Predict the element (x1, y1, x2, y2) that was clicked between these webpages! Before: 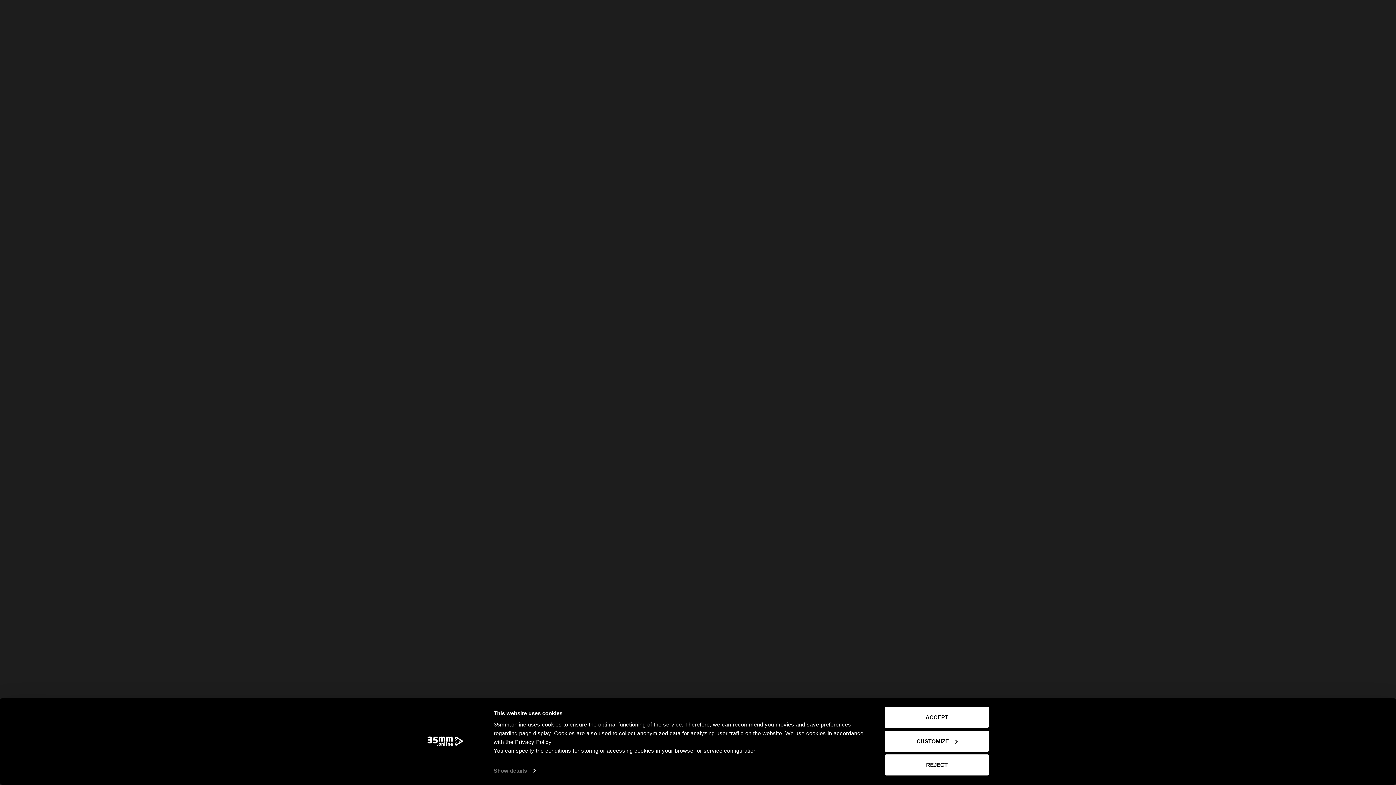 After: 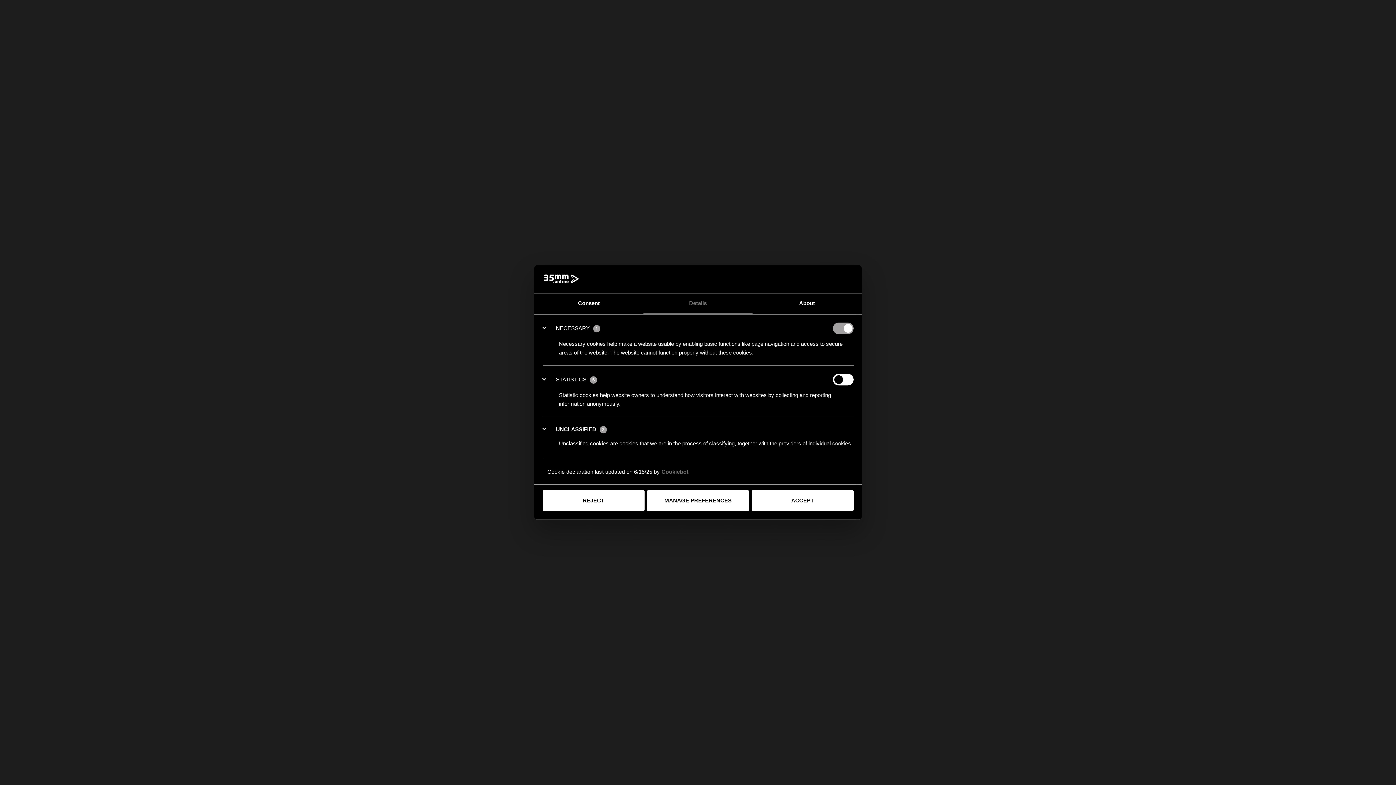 Action: label: Show details bbox: (493, 765, 535, 776)